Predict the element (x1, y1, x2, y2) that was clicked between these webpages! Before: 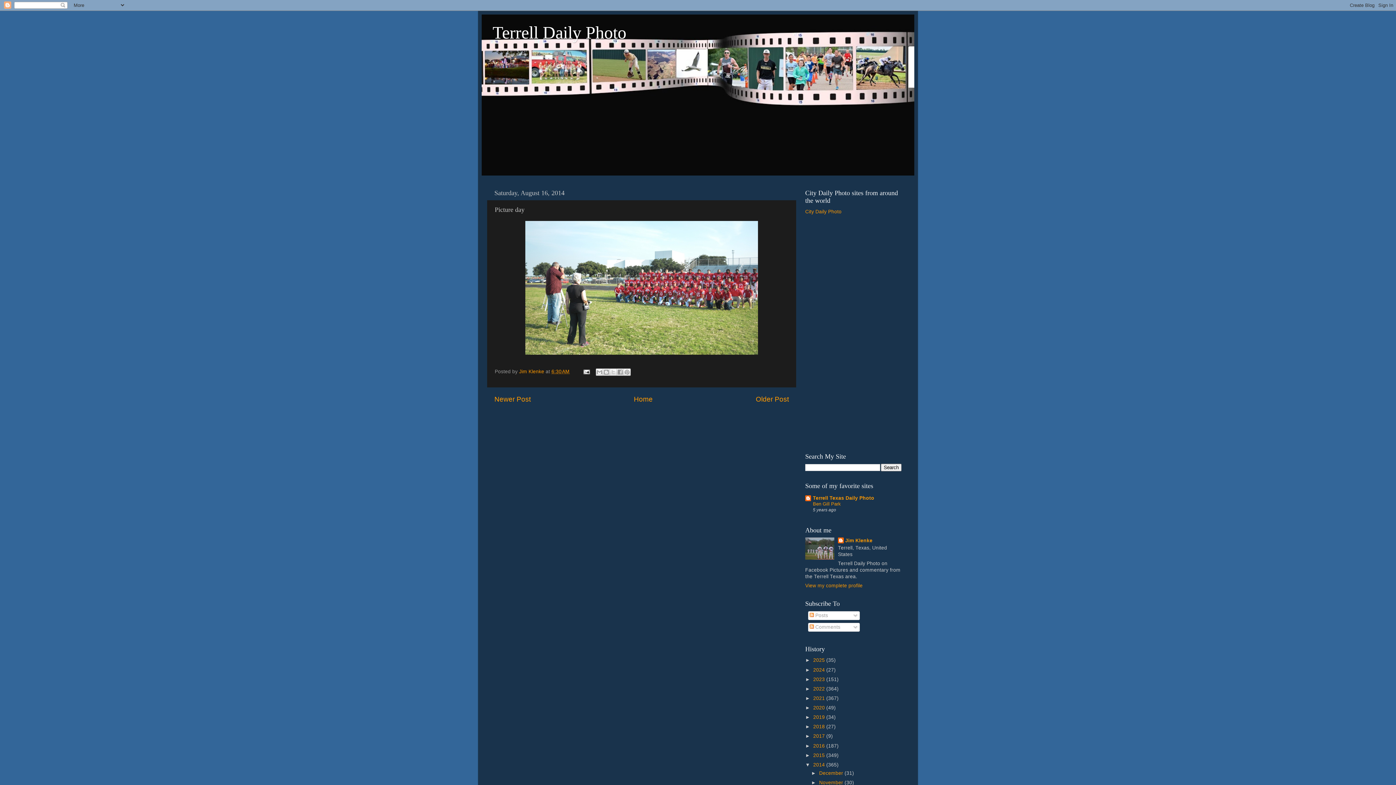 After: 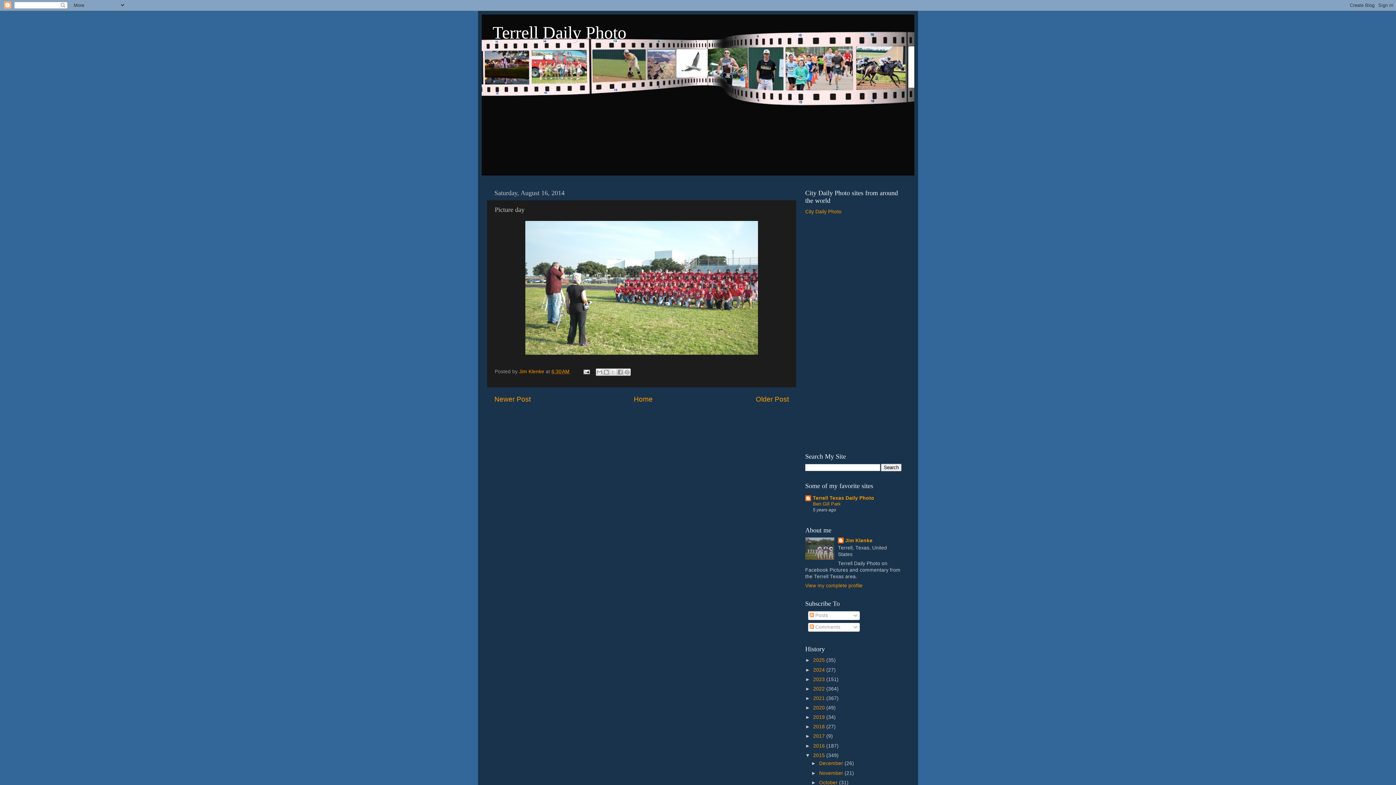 Action: label: ►   bbox: (805, 752, 813, 758)